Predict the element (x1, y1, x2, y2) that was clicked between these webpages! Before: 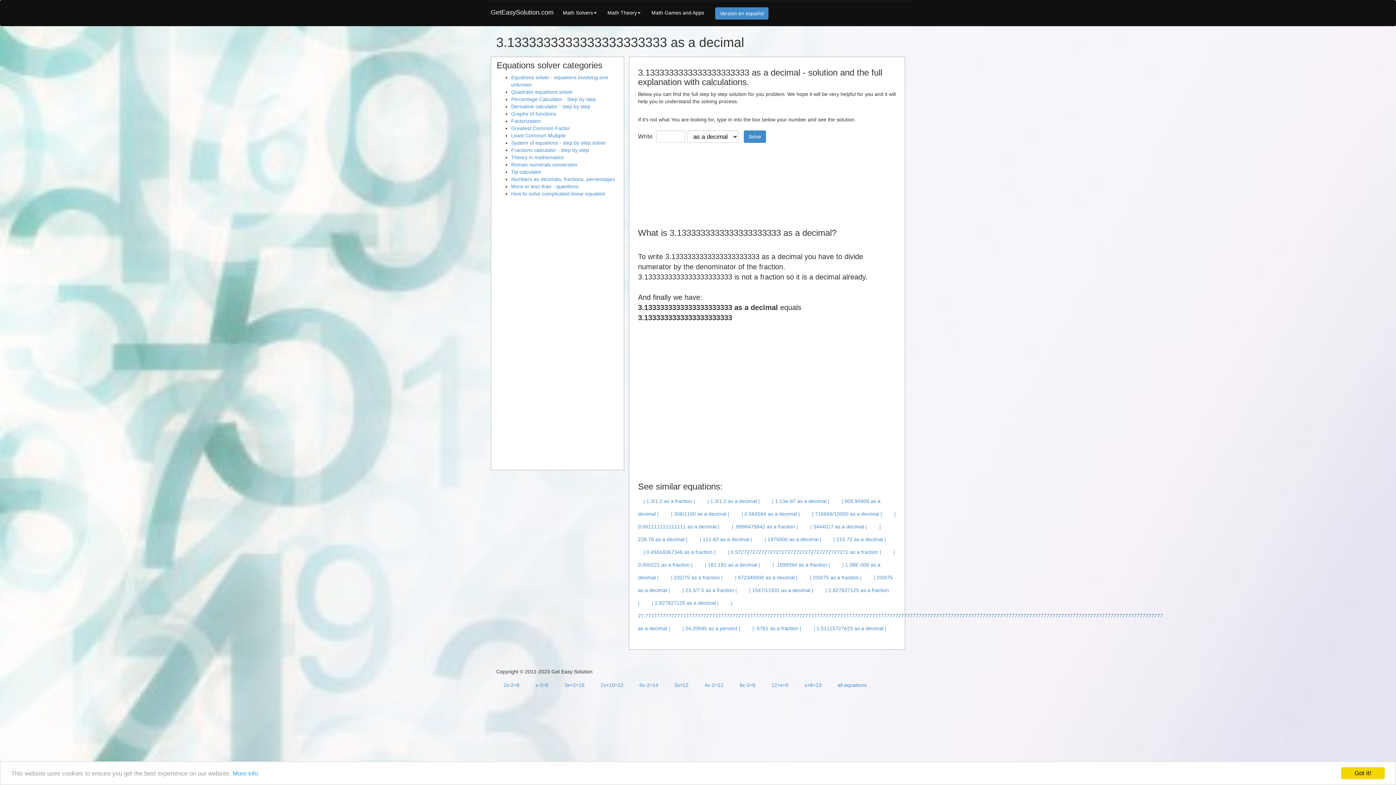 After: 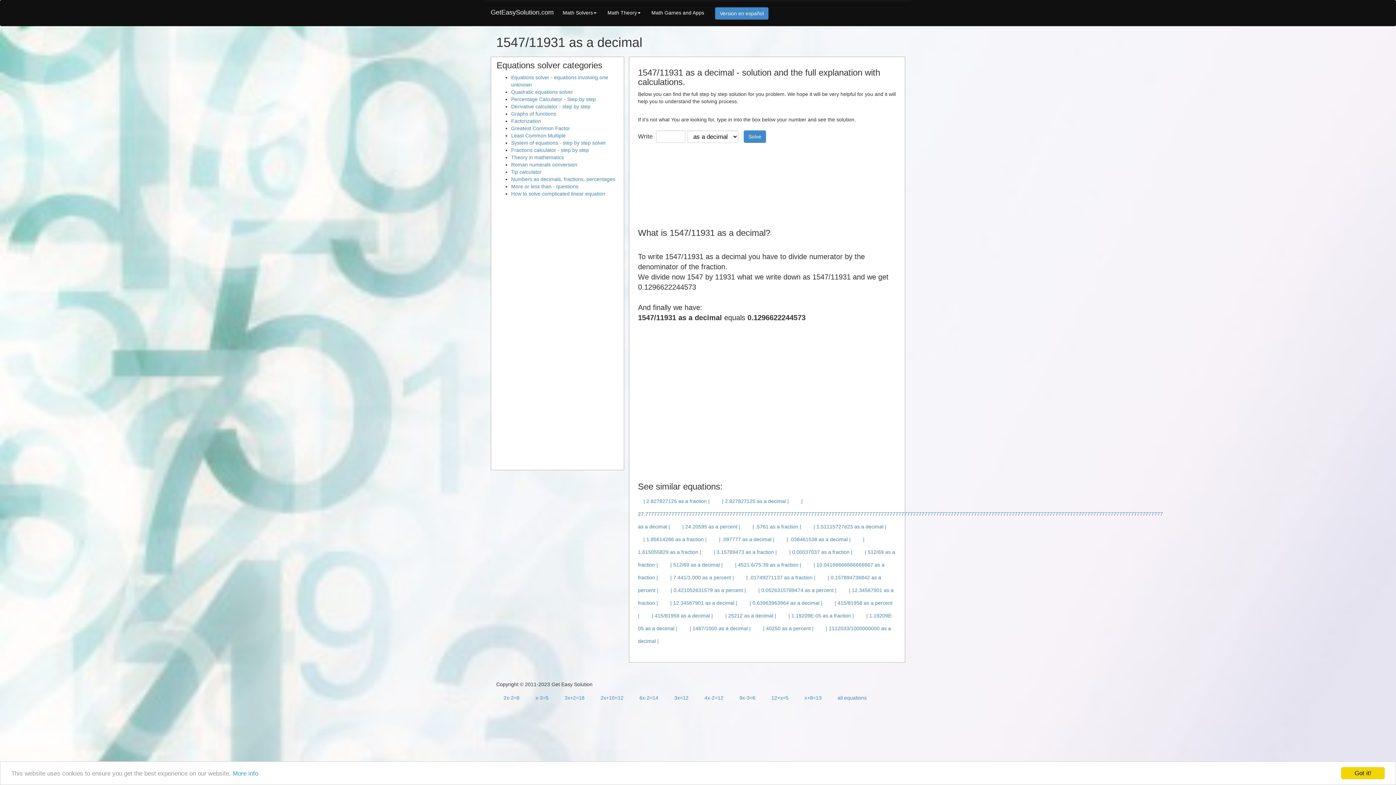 Action: bbox: (744, 582, 818, 598) label: | 1547/11931 as a decimal |